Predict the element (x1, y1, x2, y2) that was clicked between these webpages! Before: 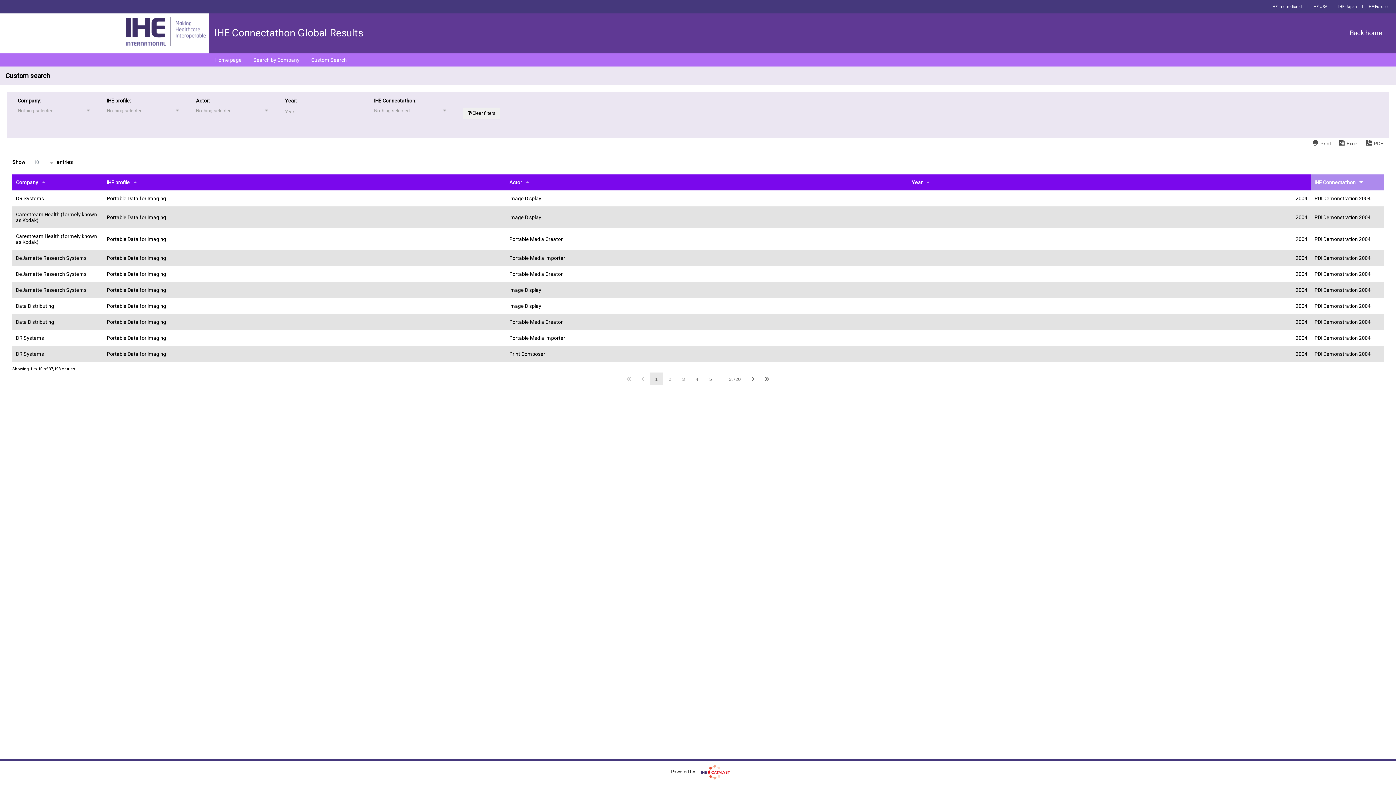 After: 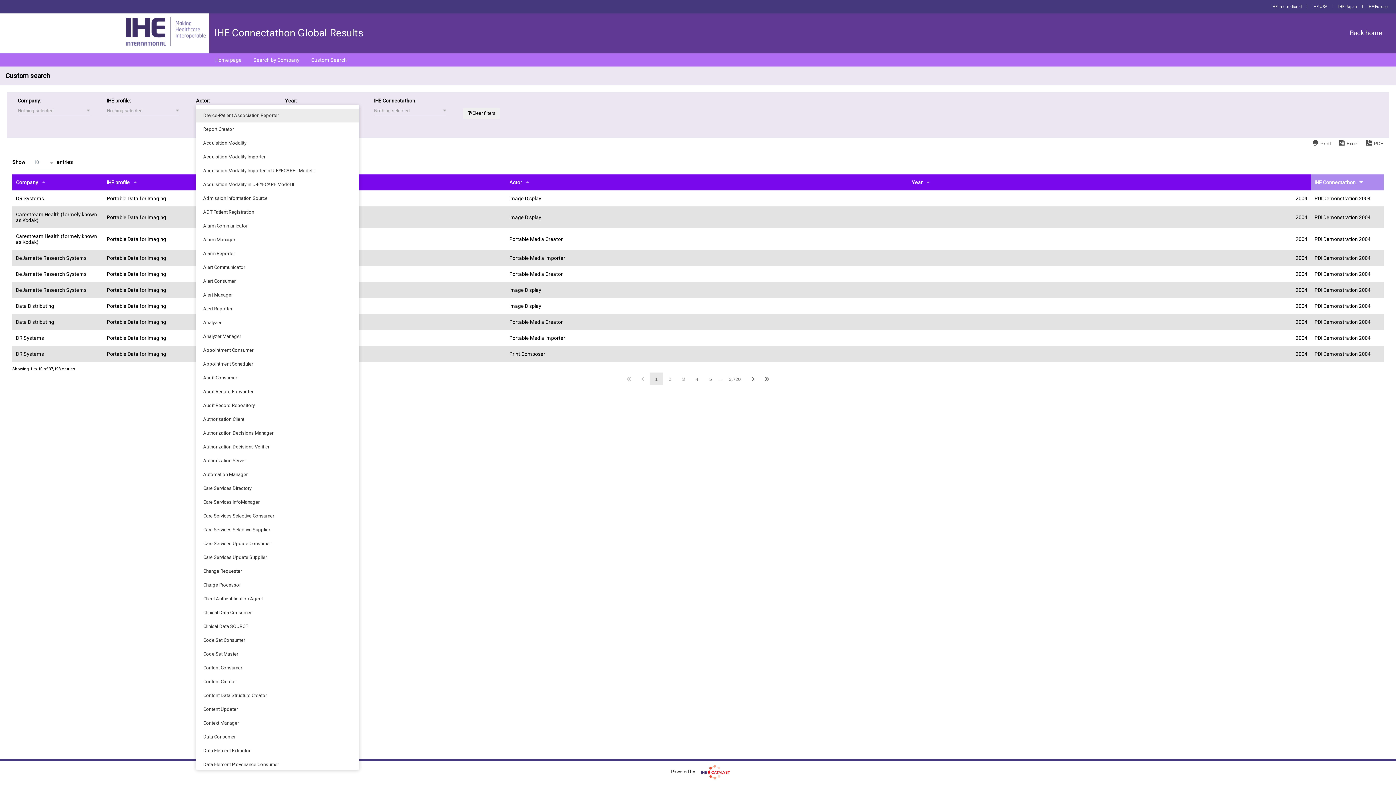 Action: bbox: (196, 105, 268, 116) label: Nothing selected
 